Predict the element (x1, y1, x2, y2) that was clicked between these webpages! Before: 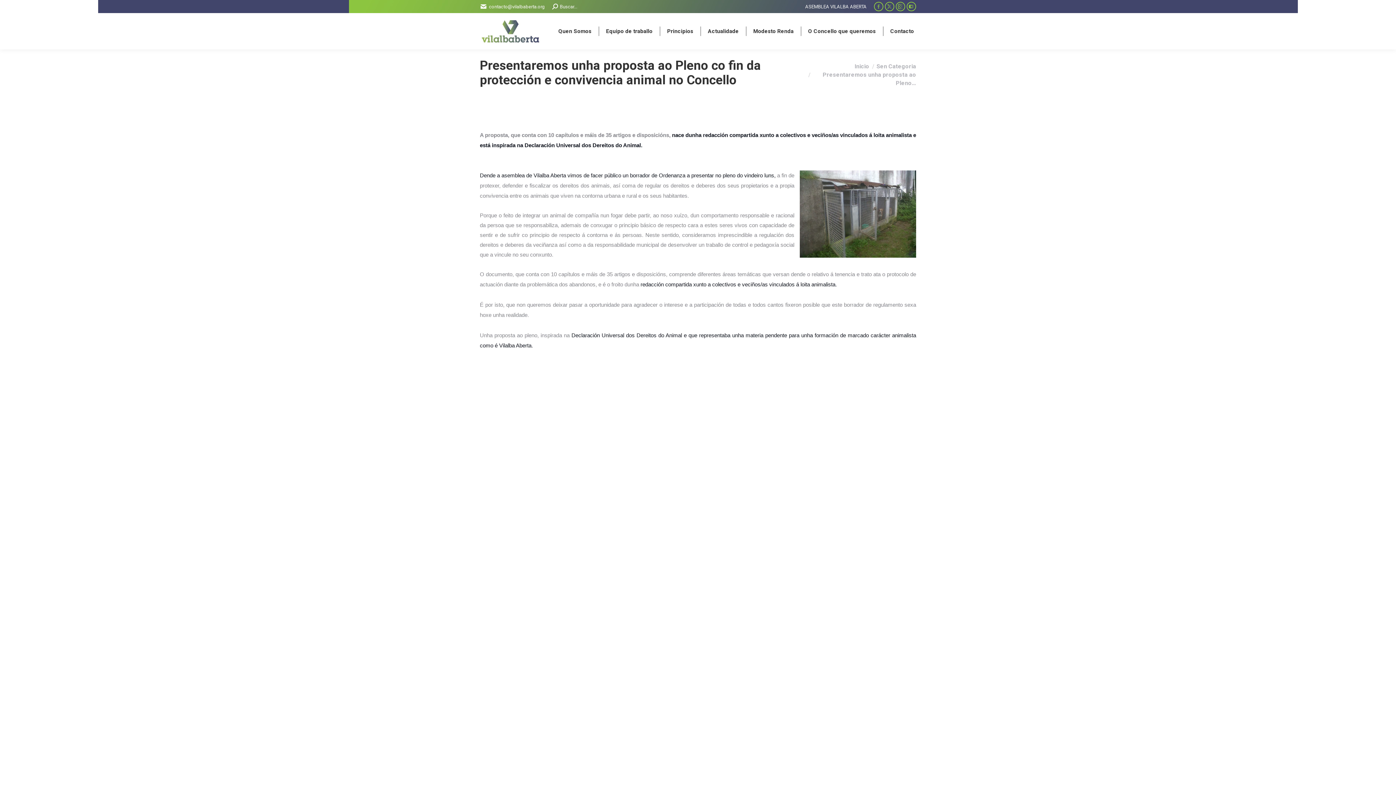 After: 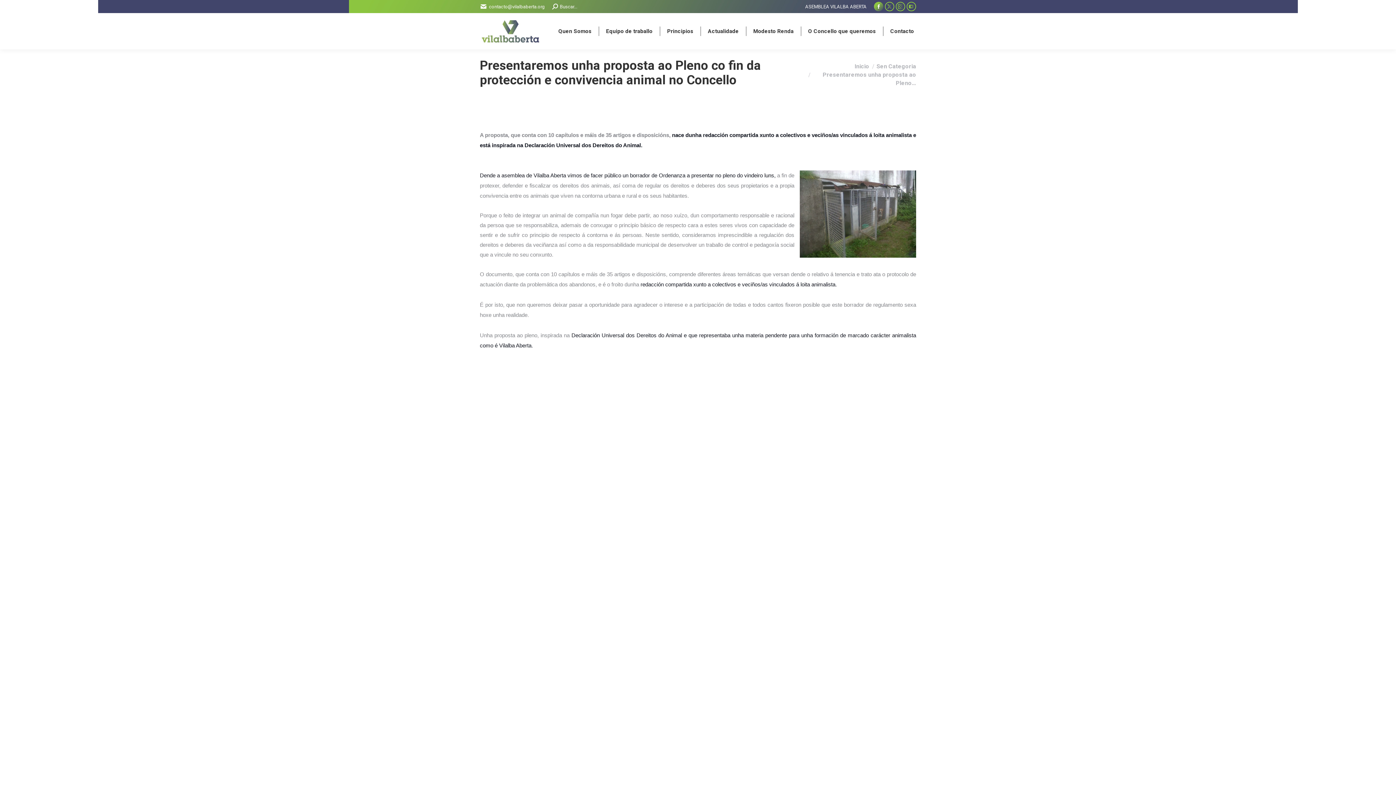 Action: label: Facebook page opens in new window bbox: (874, 1, 883, 11)